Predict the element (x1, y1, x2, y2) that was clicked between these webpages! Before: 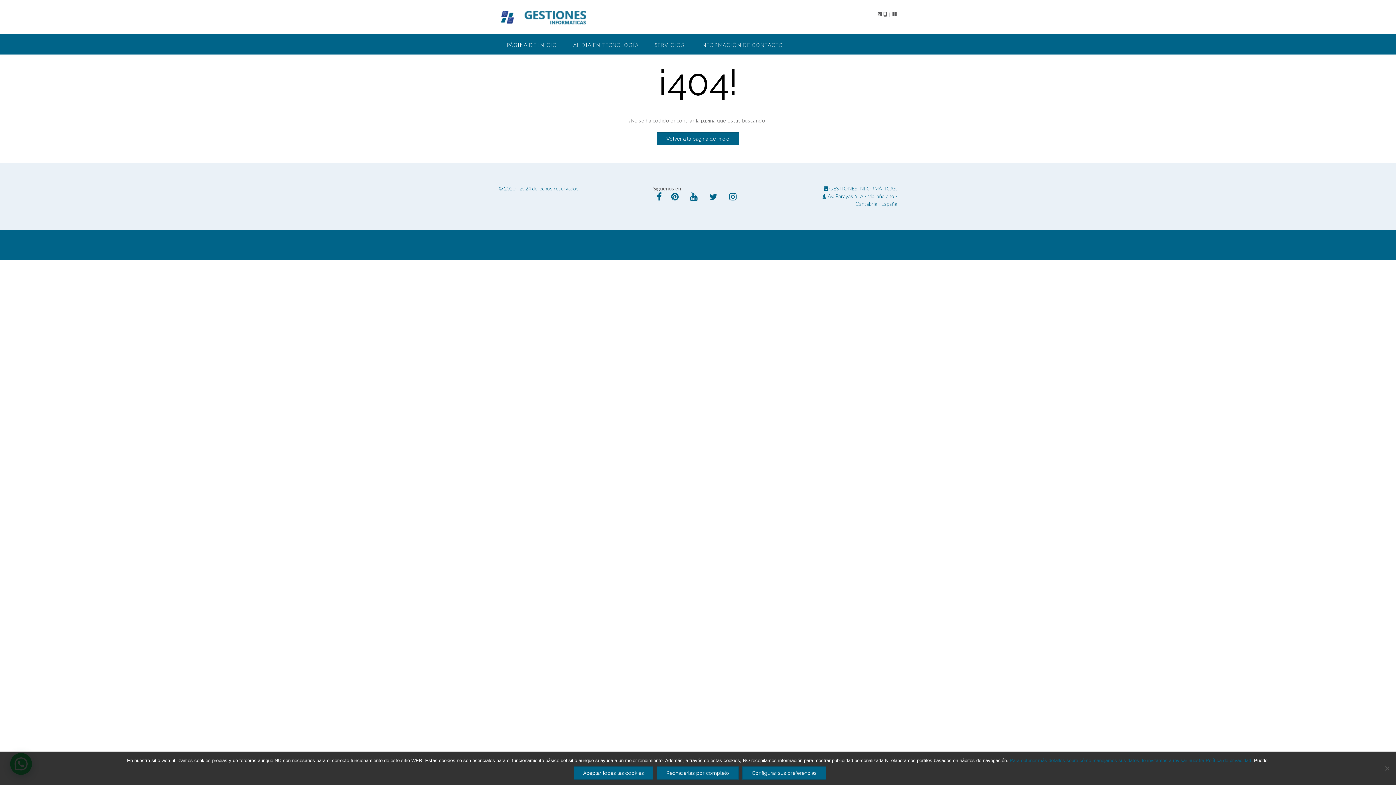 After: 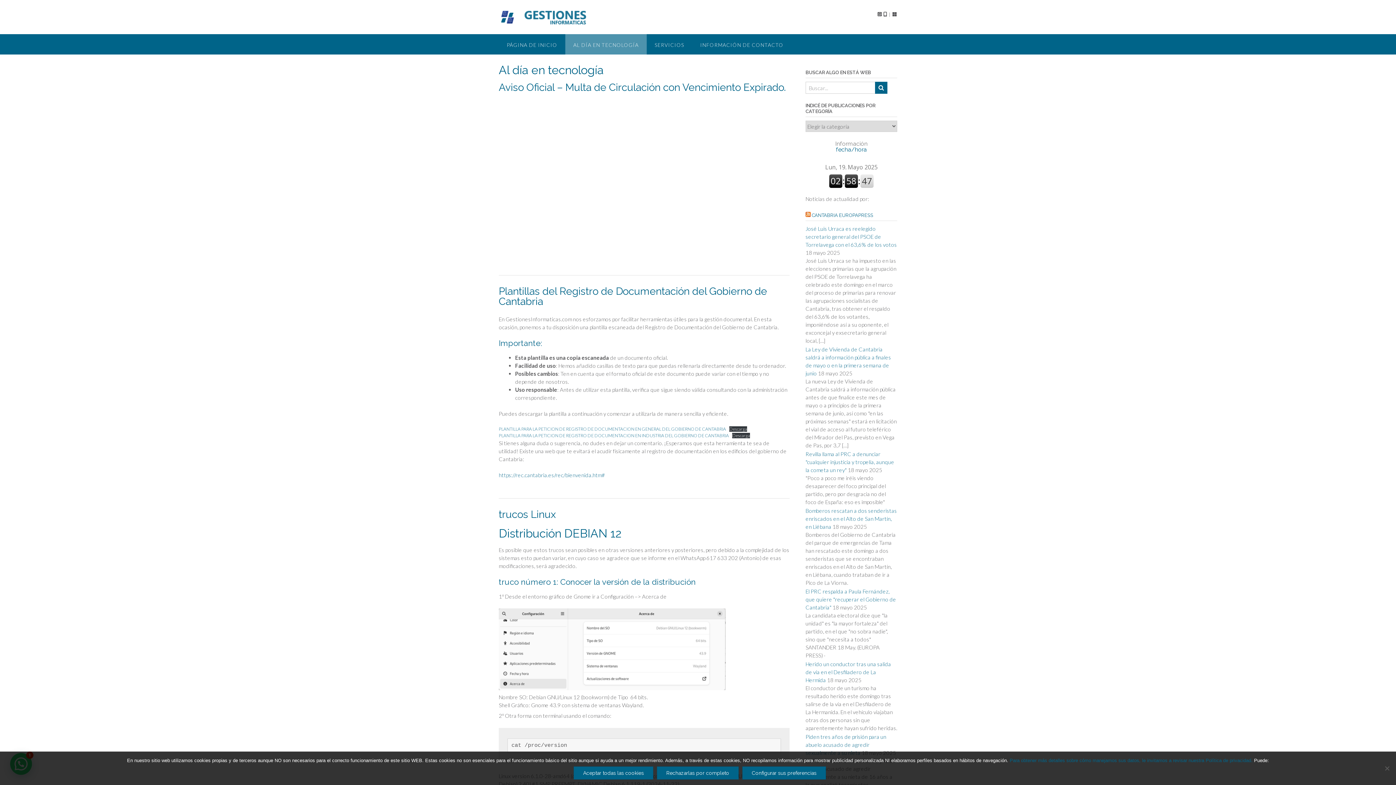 Action: bbox: (565, 34, 646, 54) label: AL DÍA EN TECNOLOGÍA